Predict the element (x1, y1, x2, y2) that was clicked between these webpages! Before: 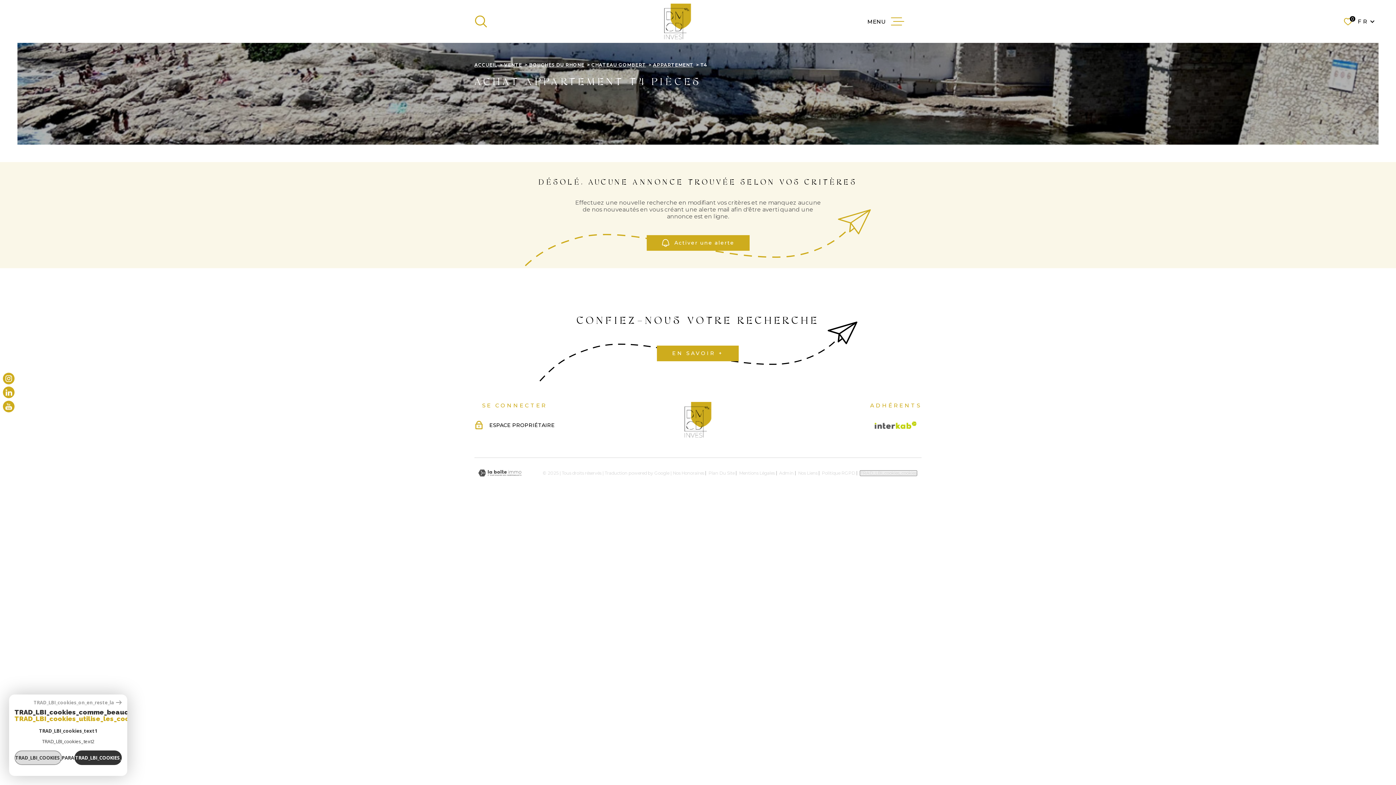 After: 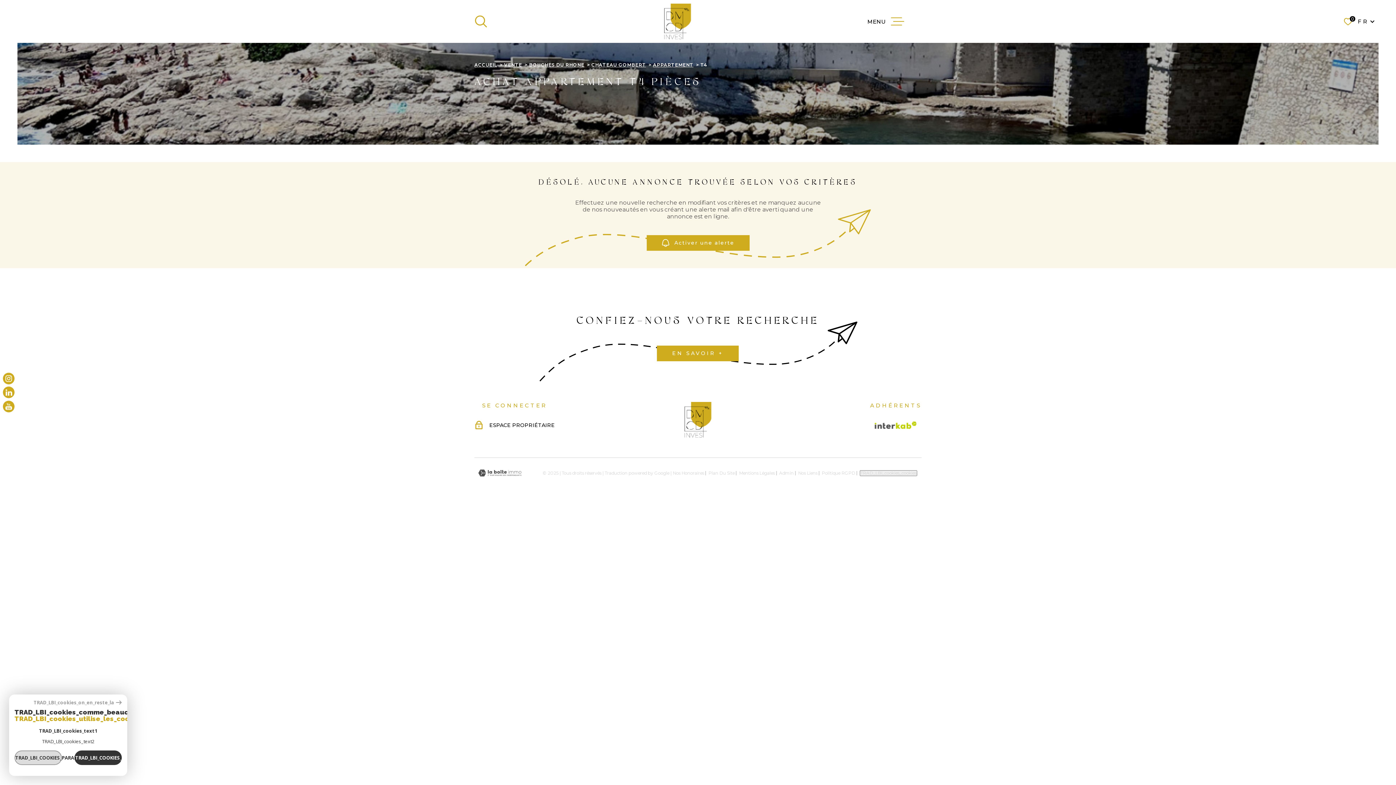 Action: label: Admin bbox: (779, 470, 793, 475)